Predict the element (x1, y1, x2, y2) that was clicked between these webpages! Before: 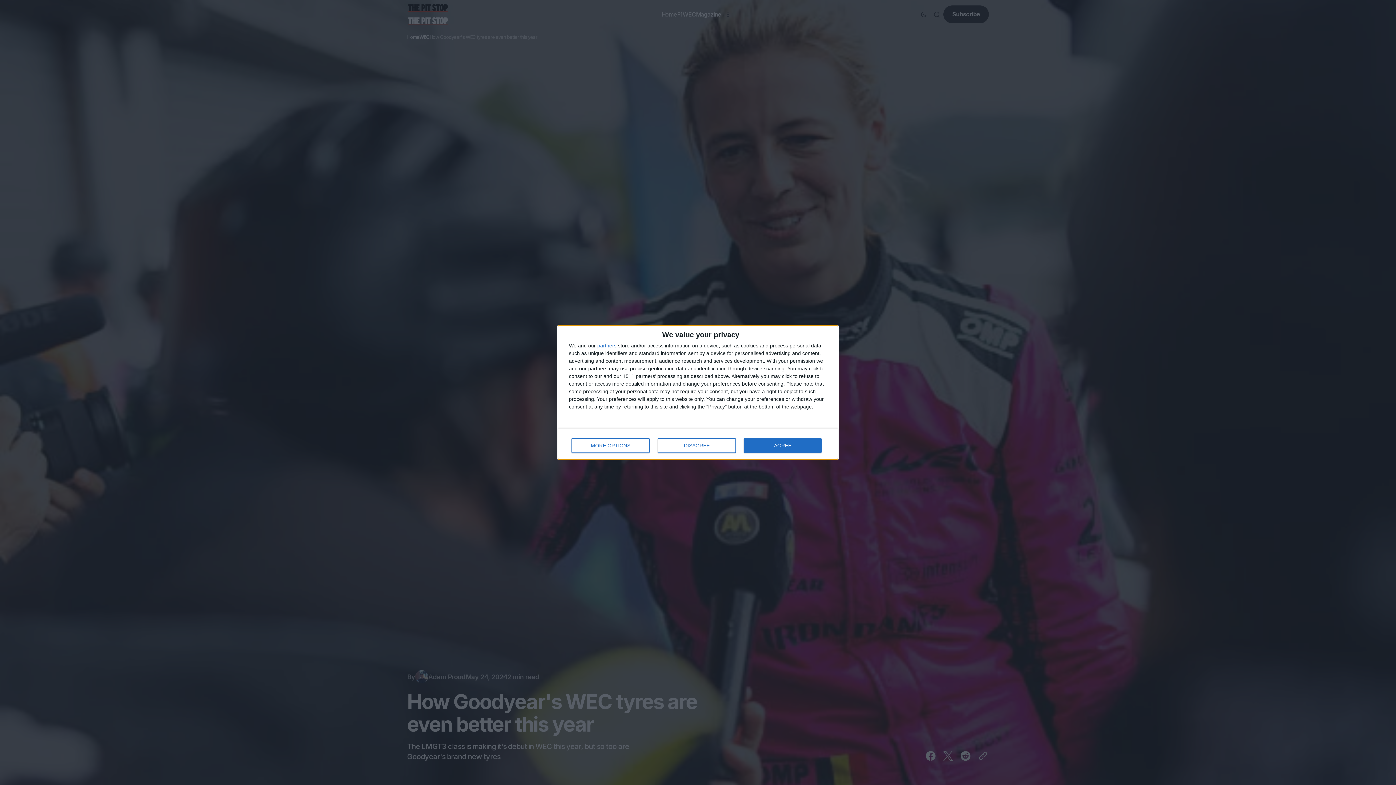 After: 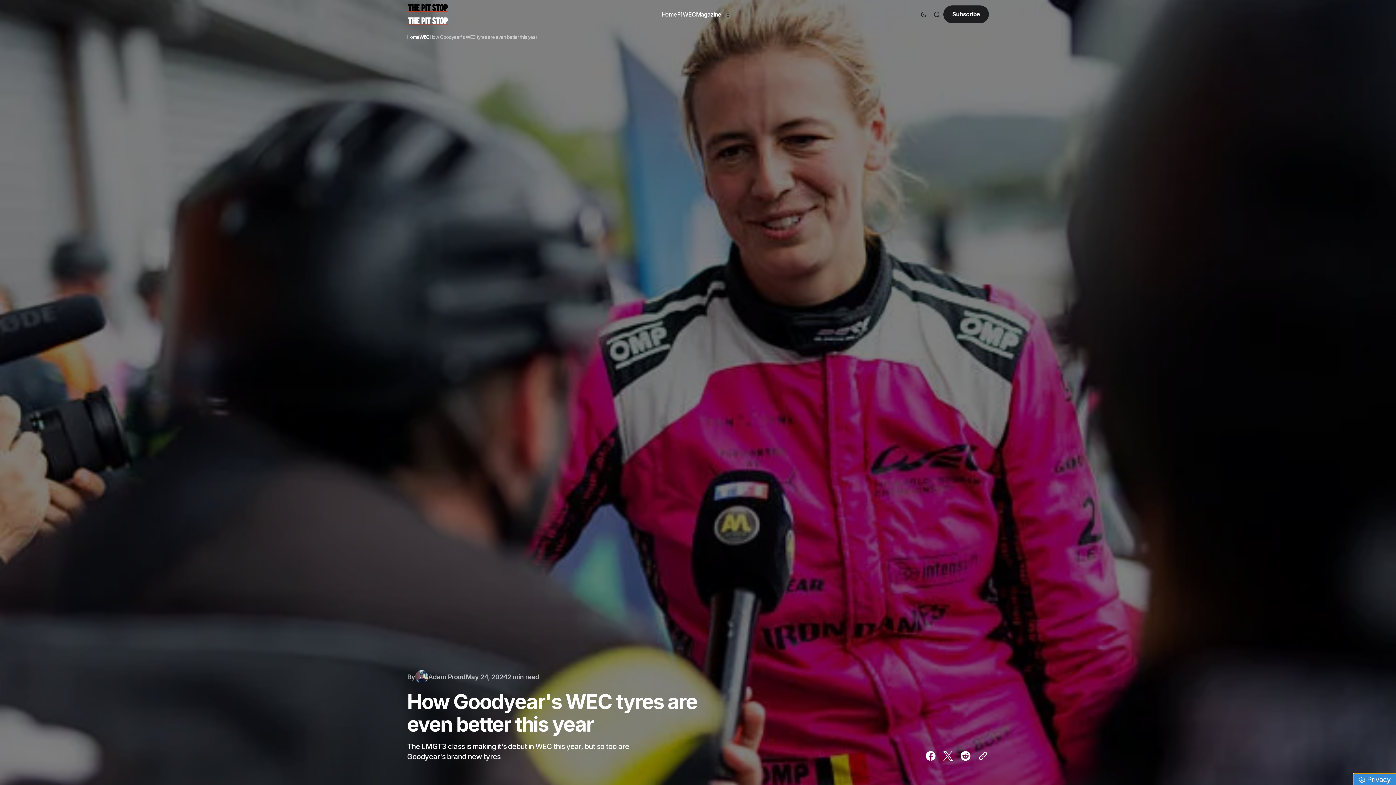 Action: label: AGREE bbox: (744, 438, 821, 453)